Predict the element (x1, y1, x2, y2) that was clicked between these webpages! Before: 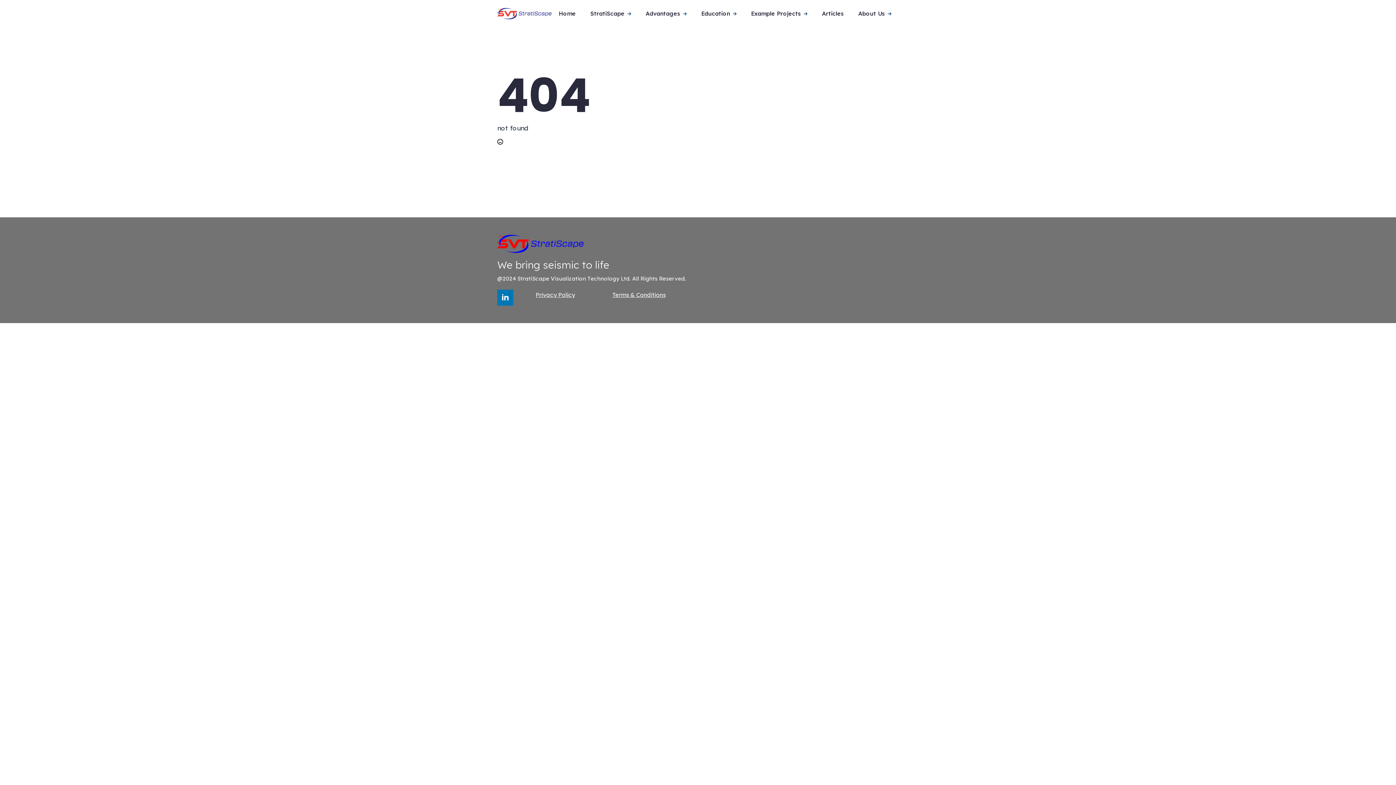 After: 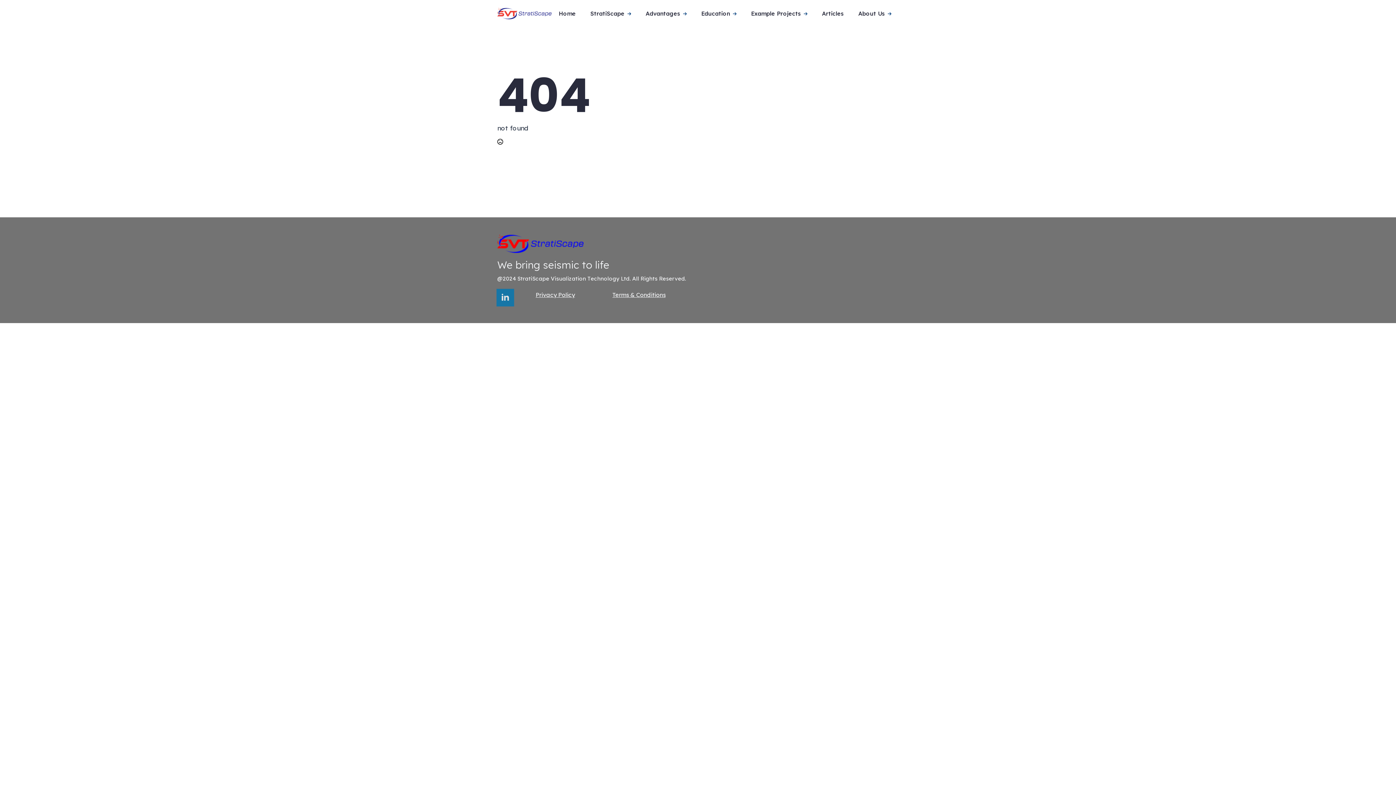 Action: bbox: (497, 289, 513, 305) label: linkedin